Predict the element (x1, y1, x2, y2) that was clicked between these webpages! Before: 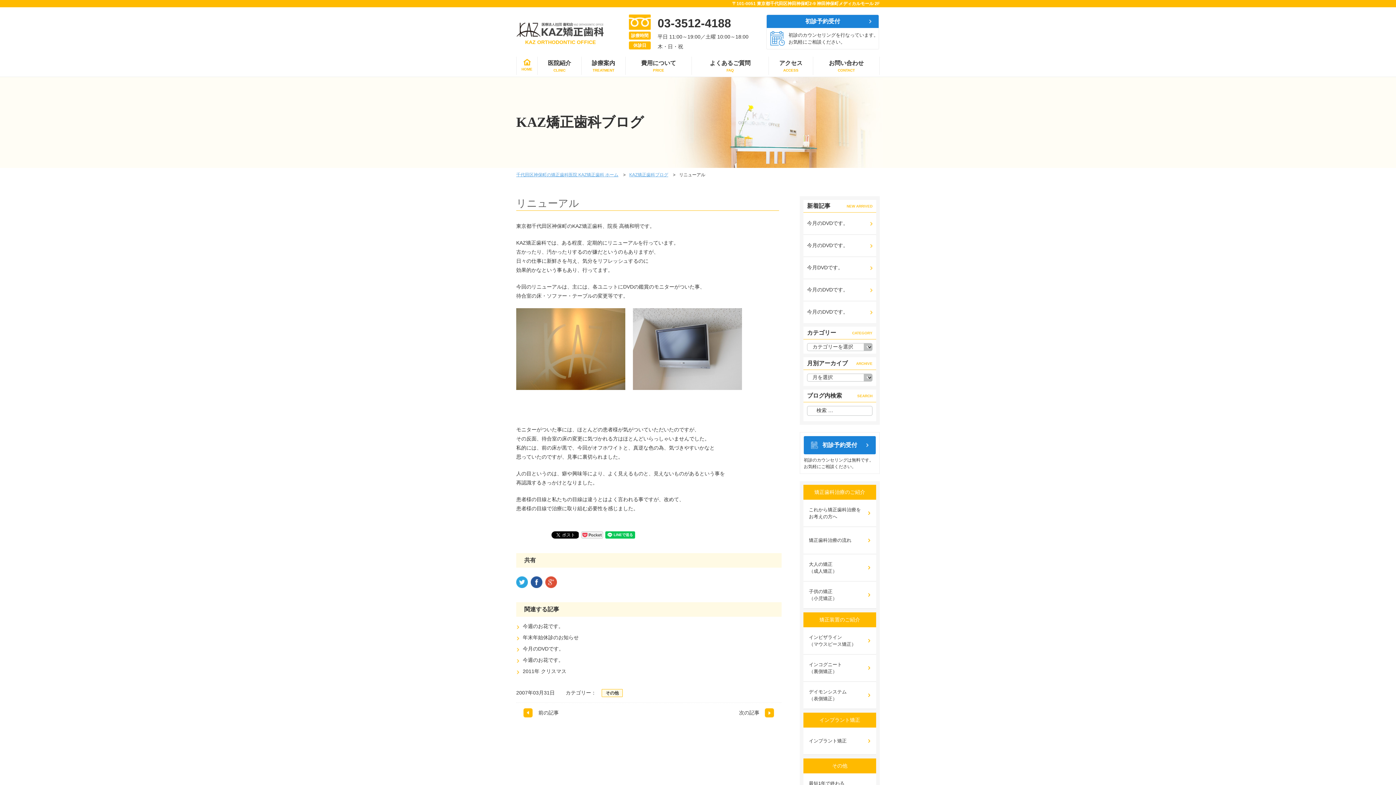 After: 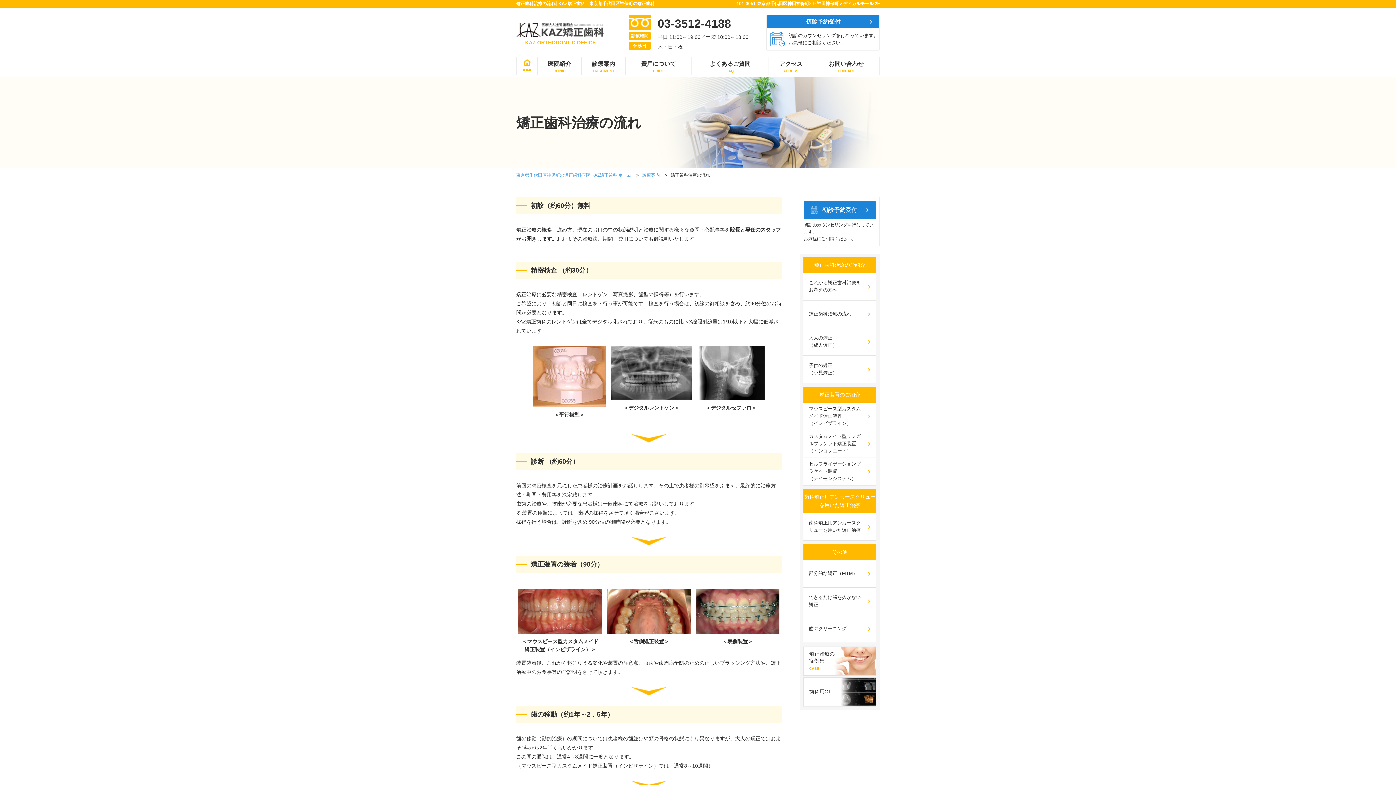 Action: bbox: (803, 527, 876, 554) label: 矯正歯科治療の流れ